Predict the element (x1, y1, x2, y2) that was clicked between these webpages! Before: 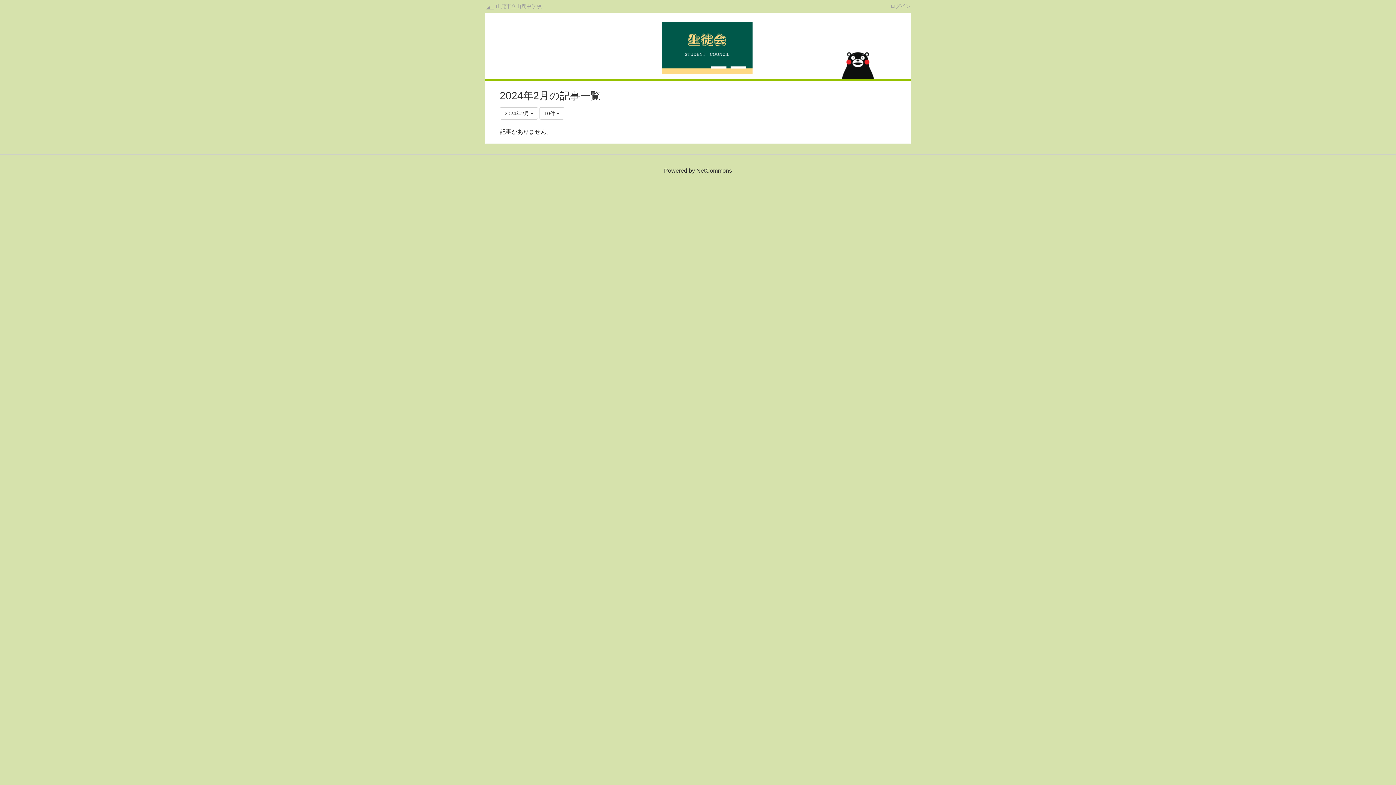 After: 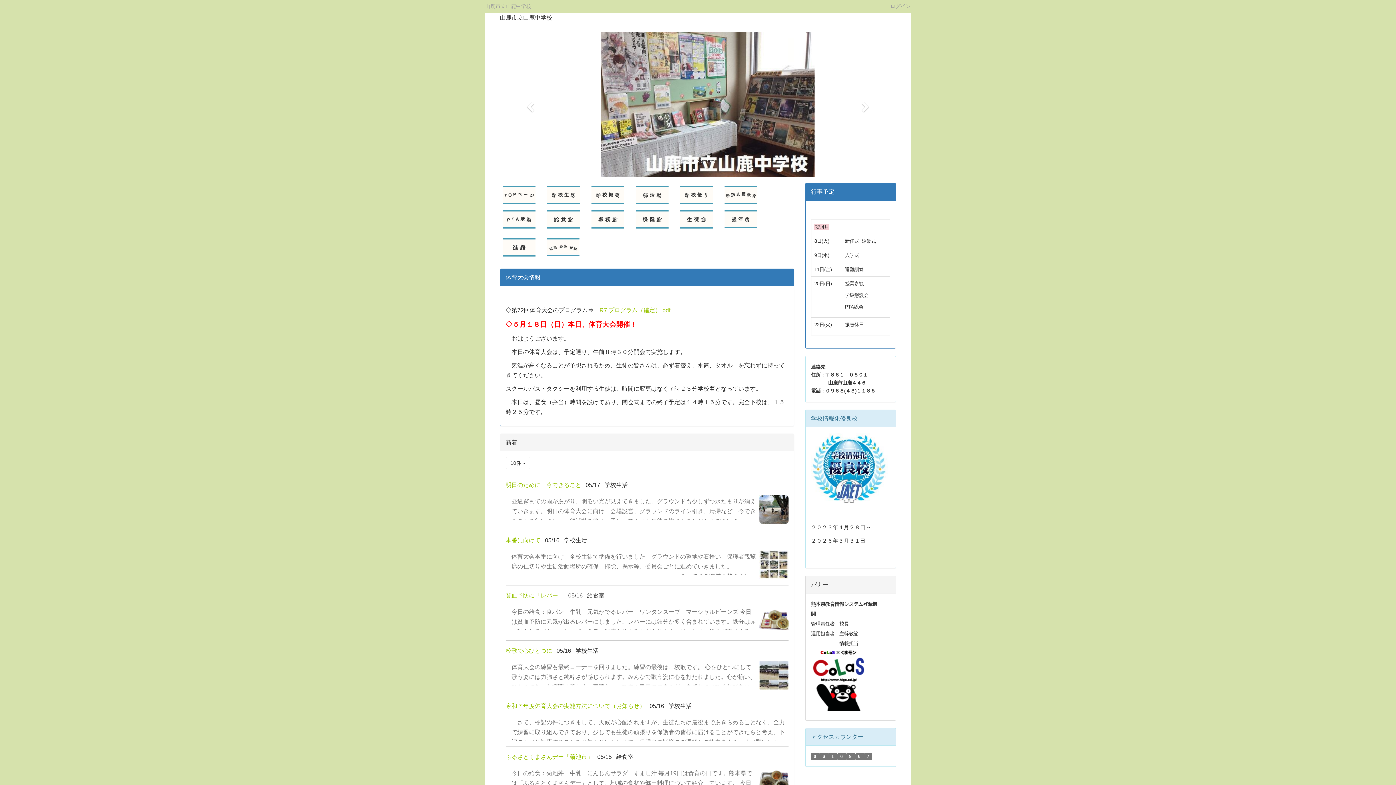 Action: bbox: (490, 0, 543, 9) label: 山鹿市立山鹿中学校